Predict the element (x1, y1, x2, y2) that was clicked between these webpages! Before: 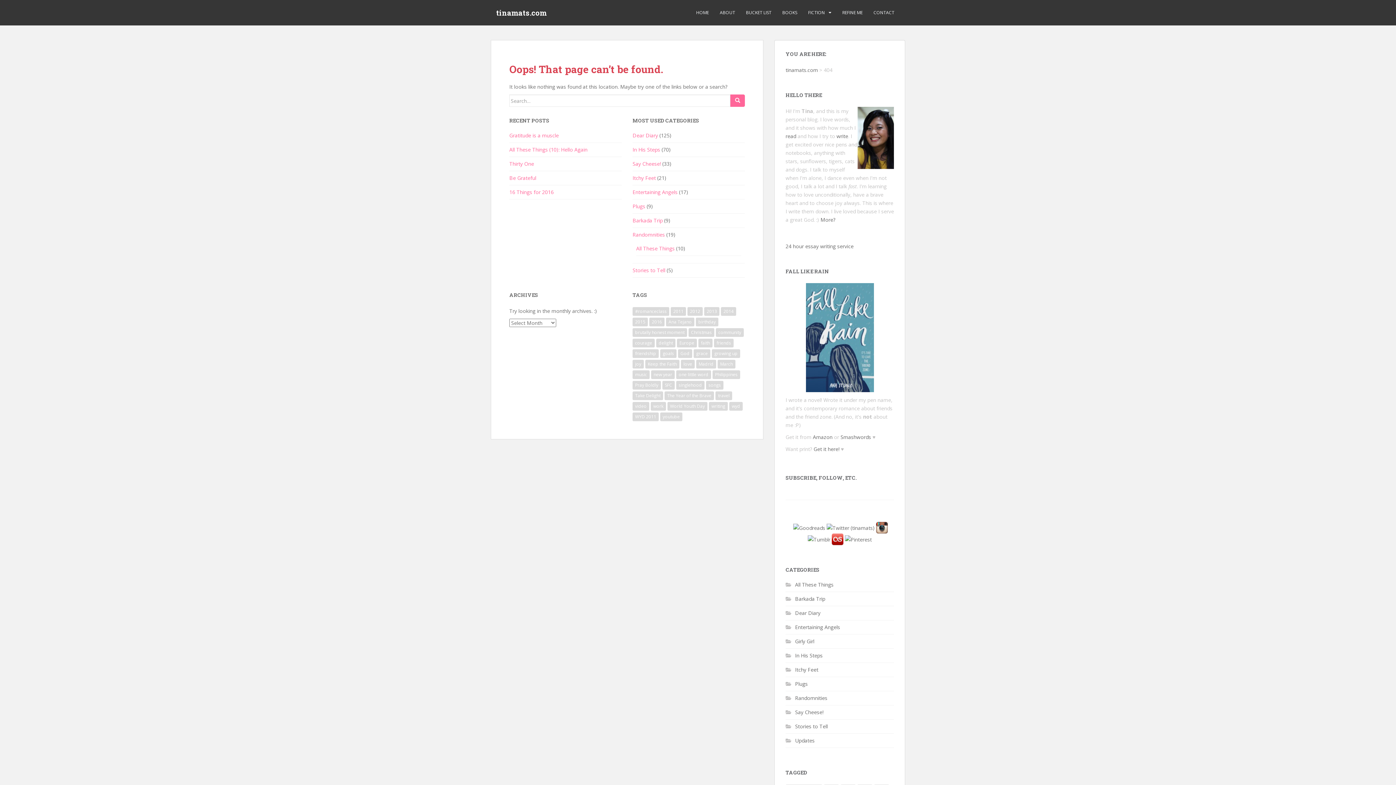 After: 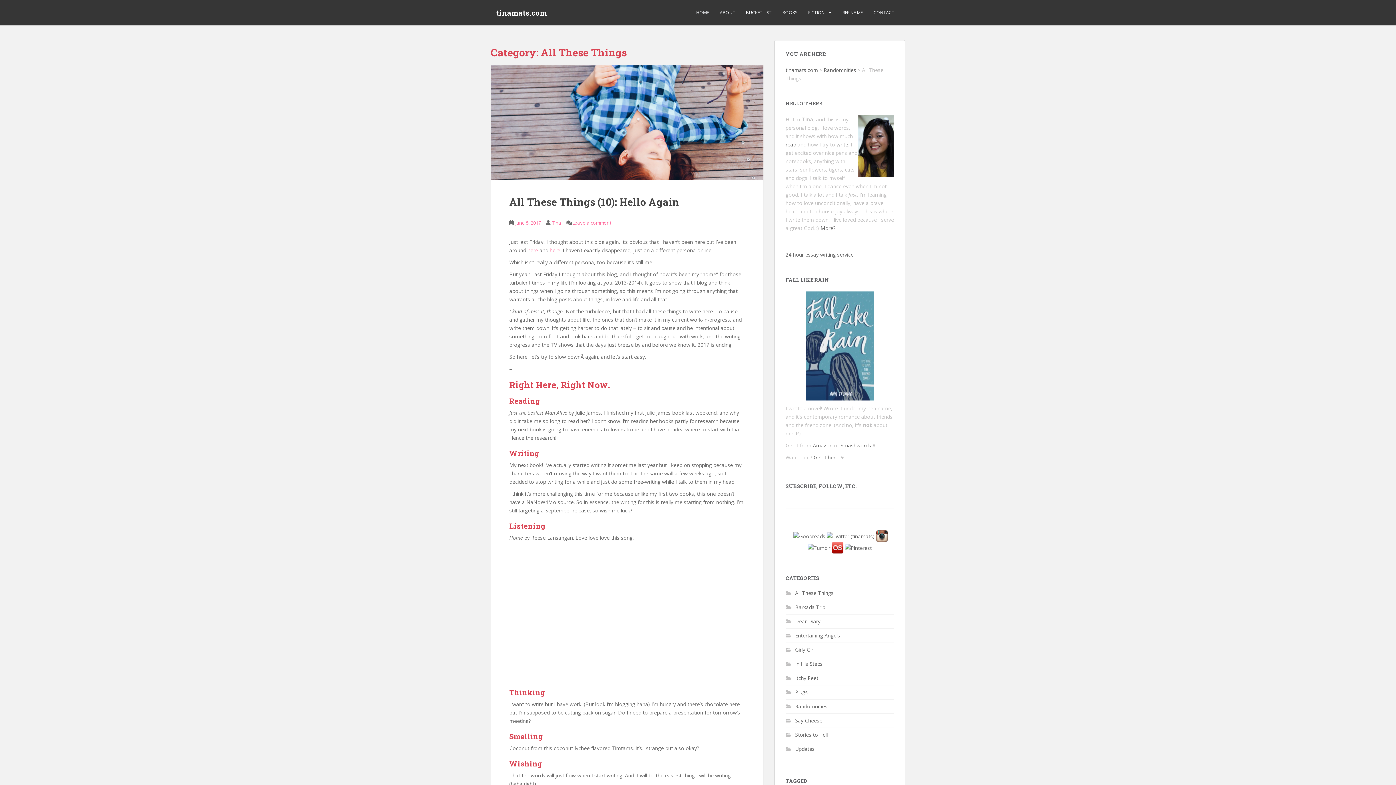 Action: label: All These Things bbox: (636, 245, 674, 252)